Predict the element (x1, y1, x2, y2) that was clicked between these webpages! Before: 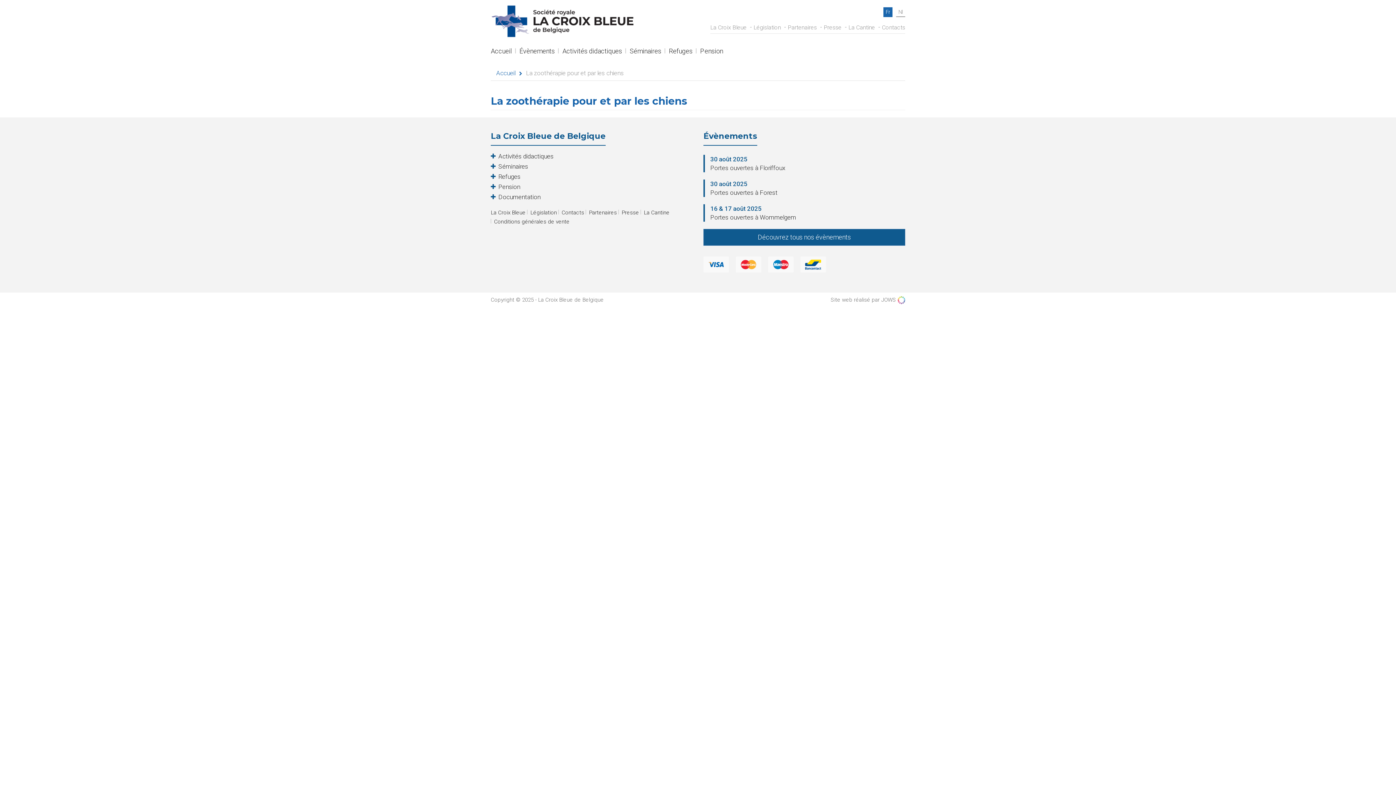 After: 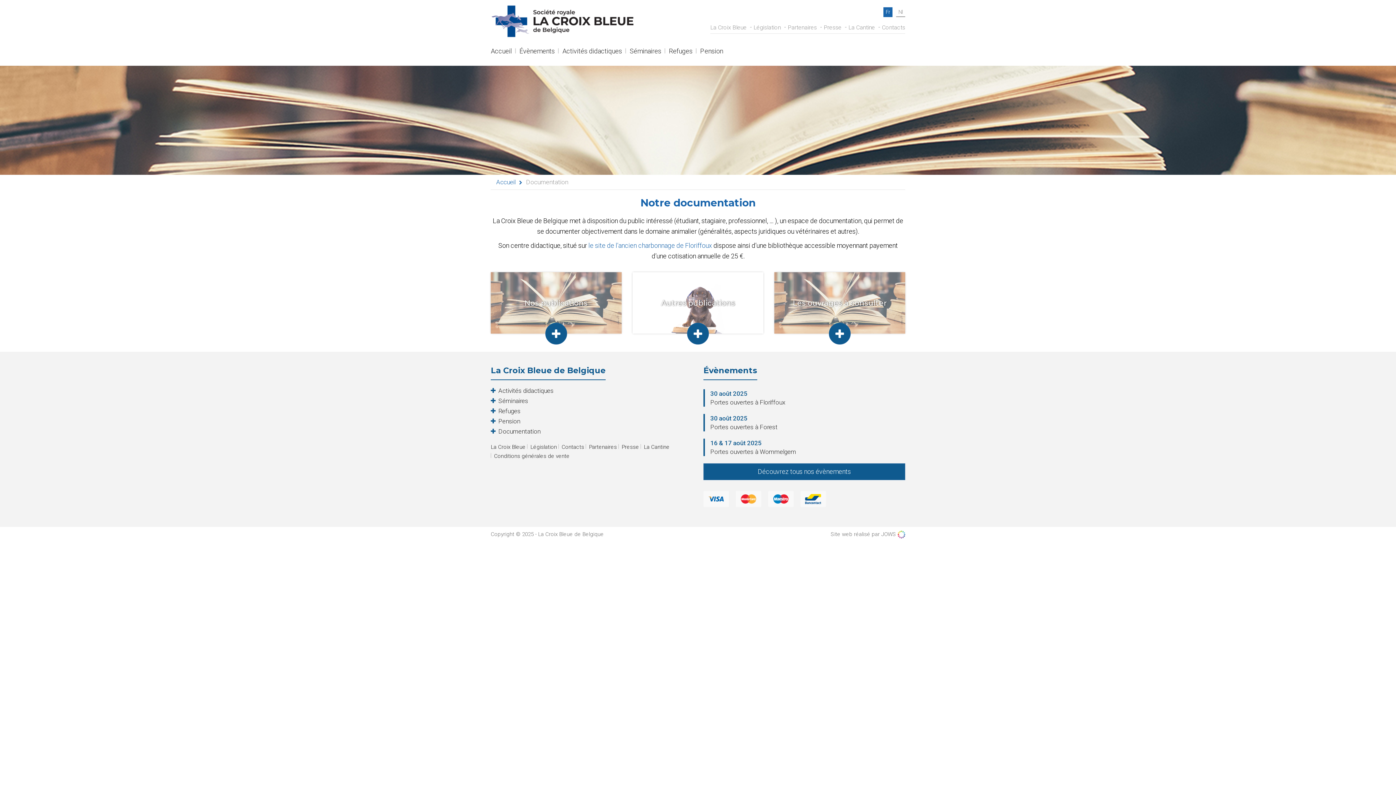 Action: bbox: (498, 192, 540, 202) label: Documentation